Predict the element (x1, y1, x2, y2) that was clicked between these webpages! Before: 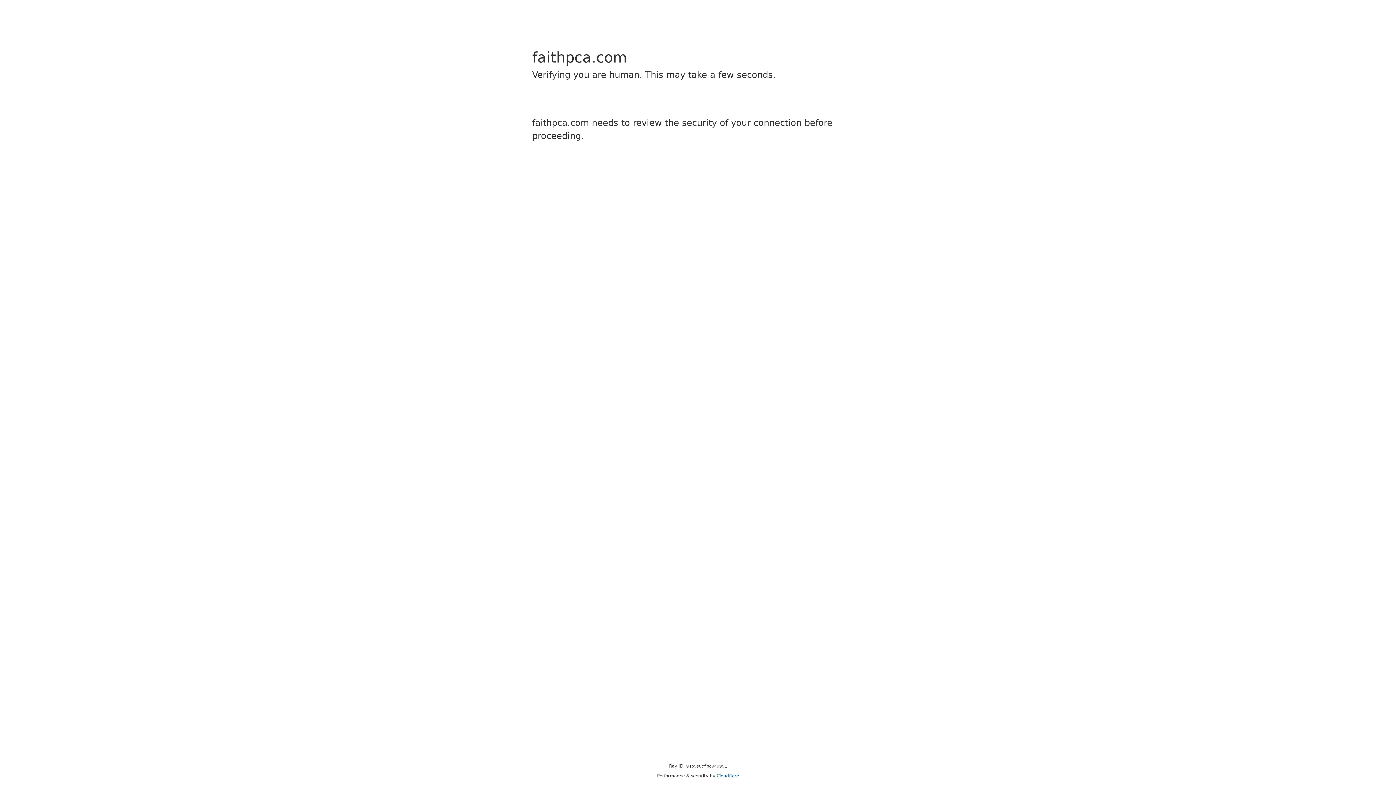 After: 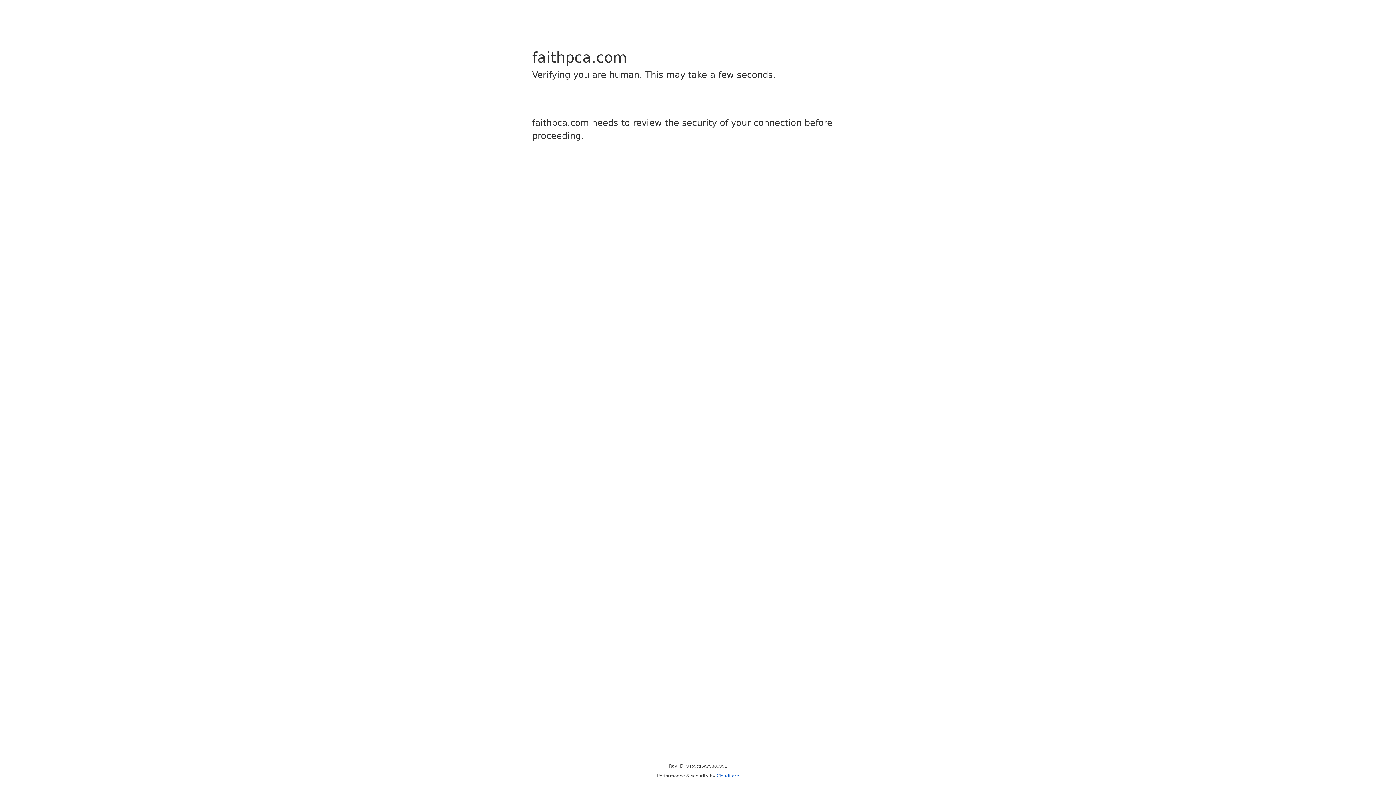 Action: bbox: (716, 773, 739, 778) label: Cloudflare